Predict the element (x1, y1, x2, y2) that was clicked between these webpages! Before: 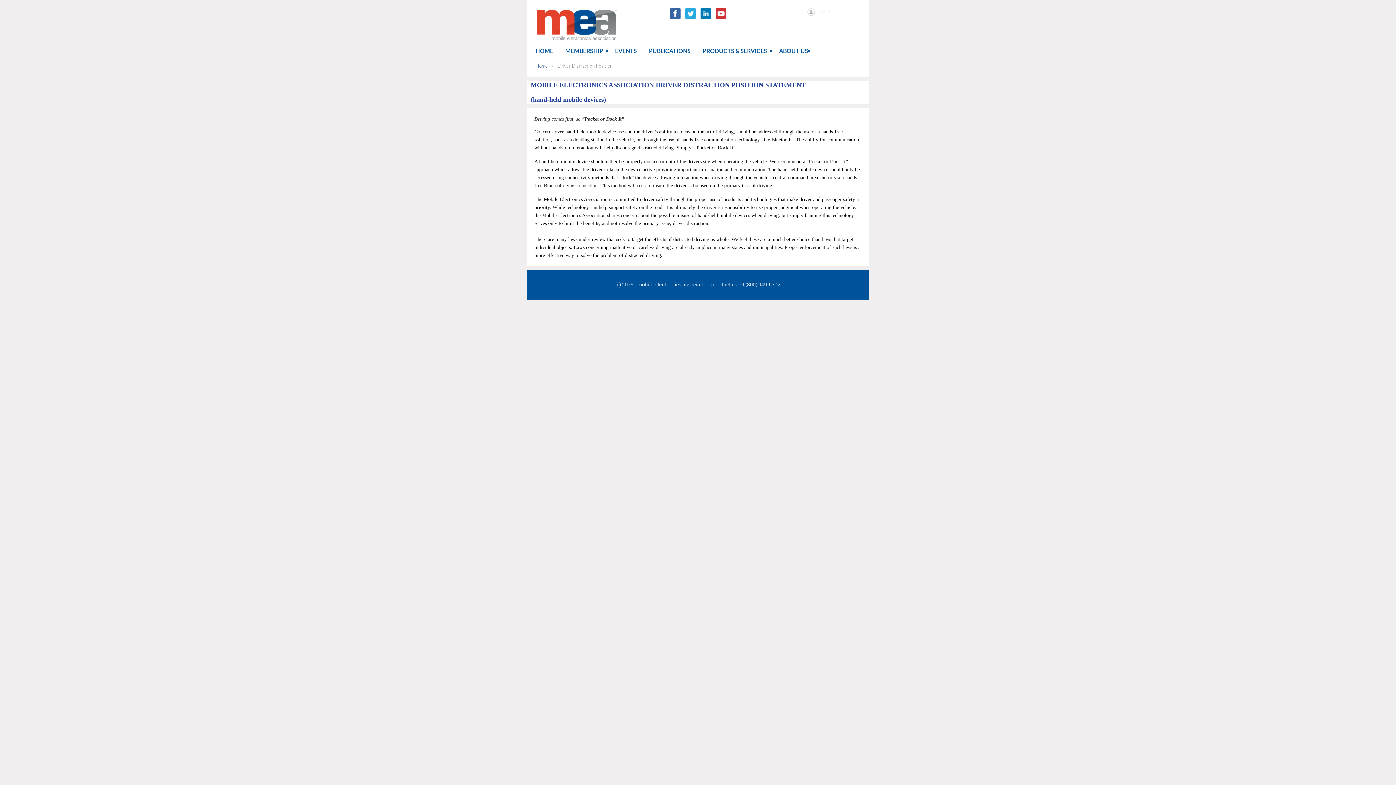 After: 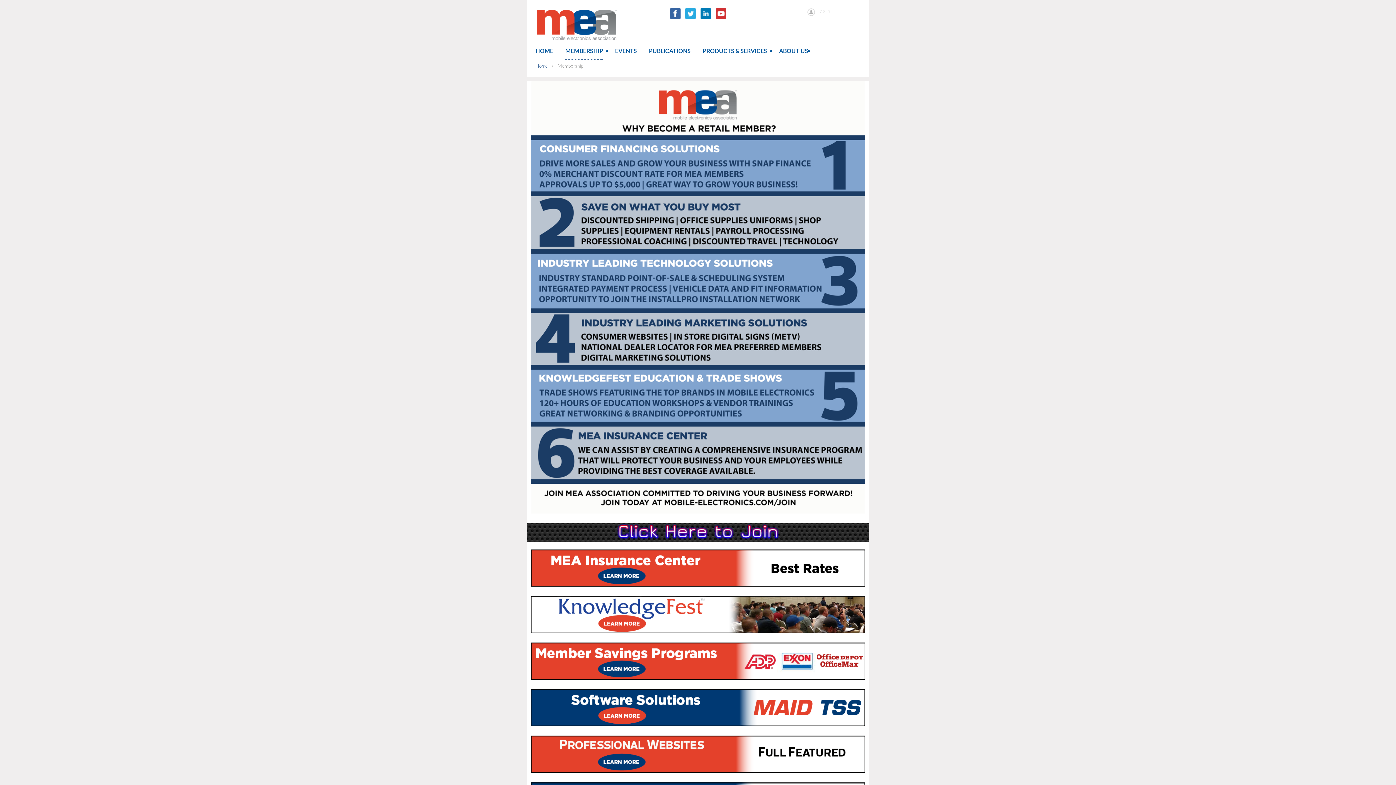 Action: label: MEMBERSHIP bbox: (565, 45, 615, 60)